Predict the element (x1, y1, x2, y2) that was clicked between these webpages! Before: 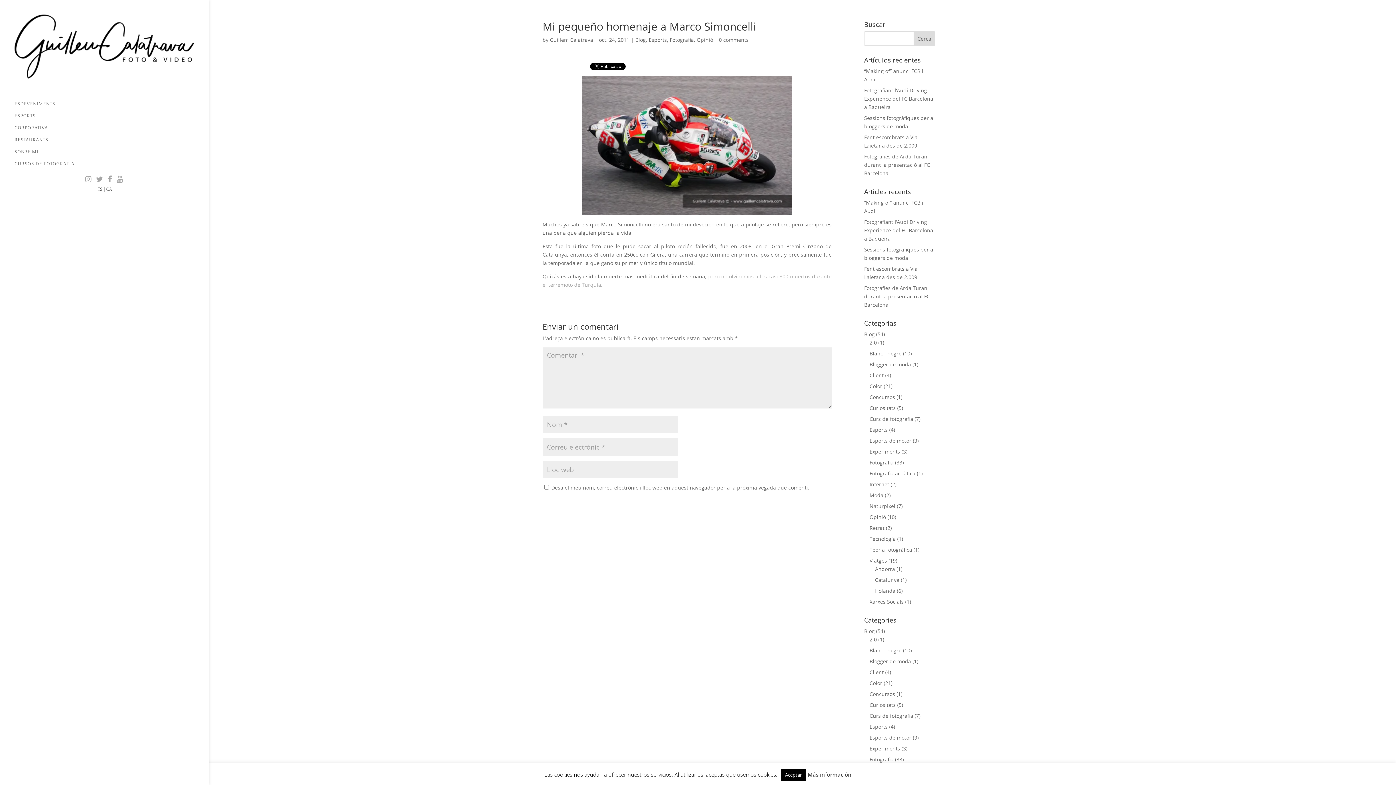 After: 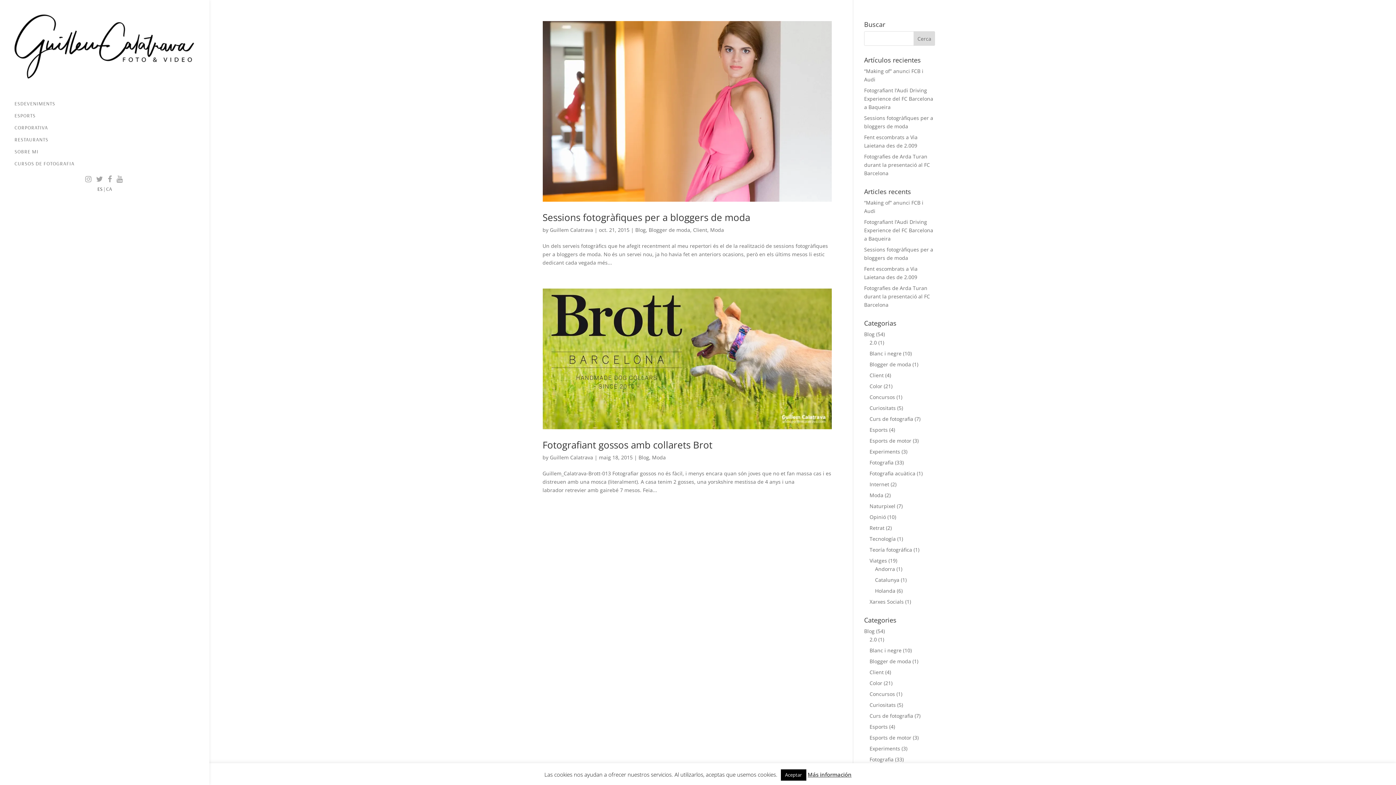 Action: label: Moda bbox: (869, 492, 883, 498)